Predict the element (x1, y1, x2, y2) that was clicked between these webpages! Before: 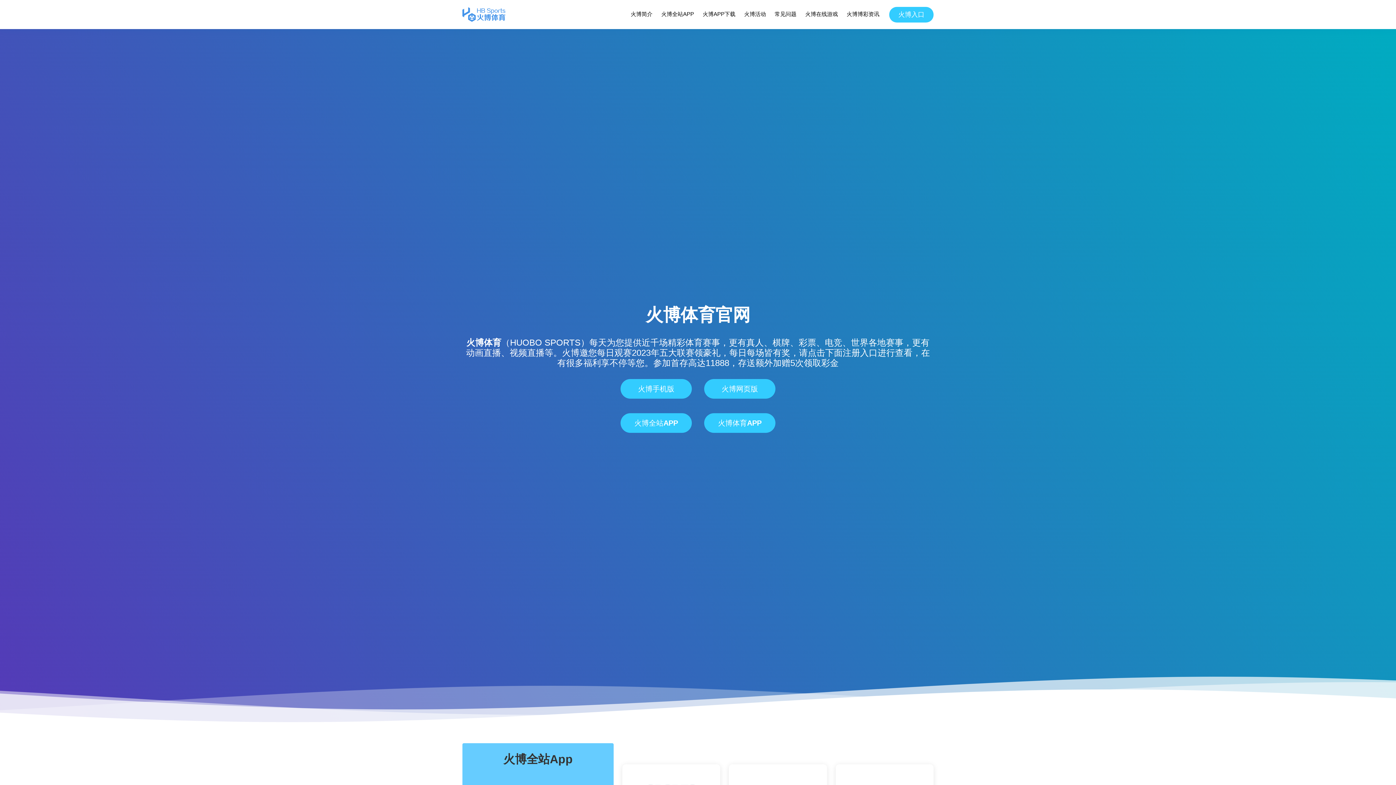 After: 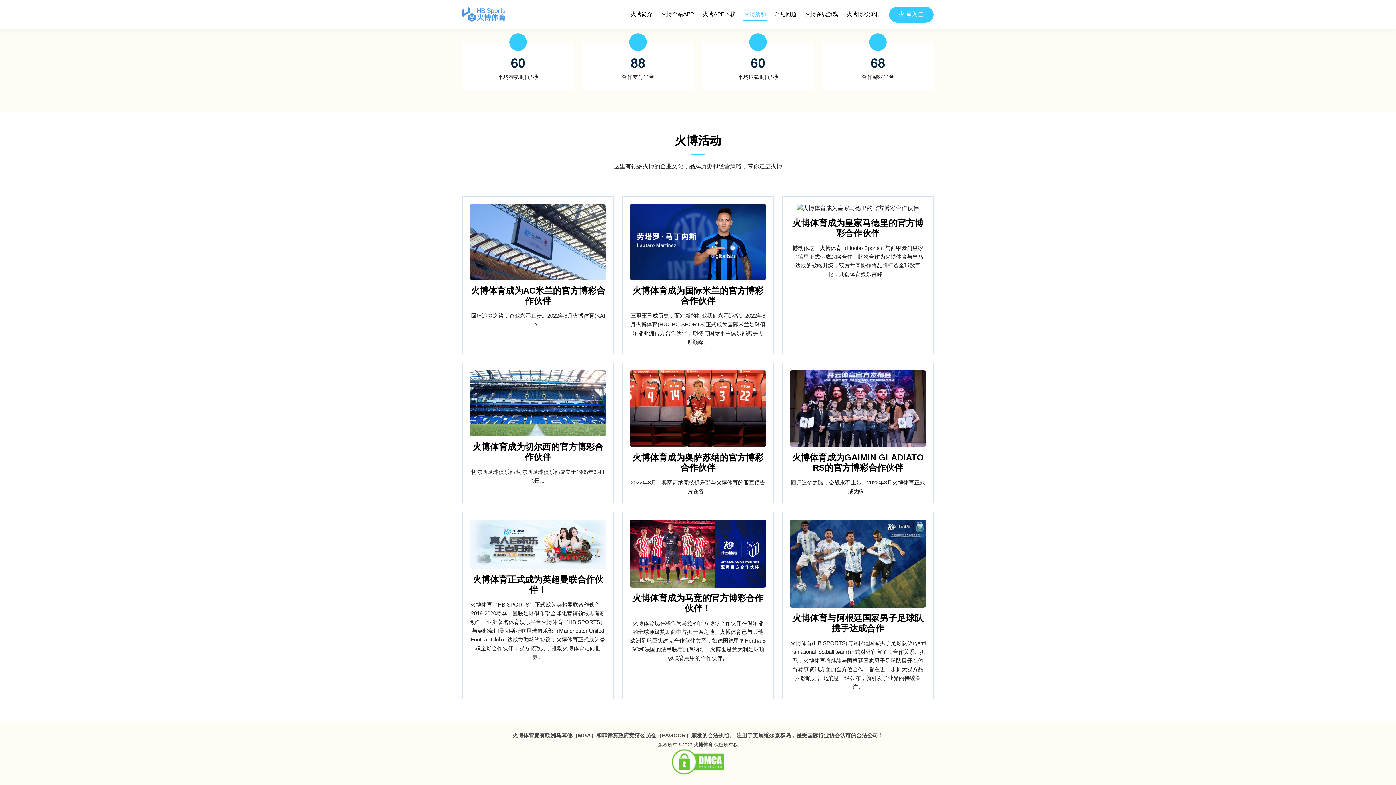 Action: bbox: (743, 8, 766, 20) label: 火博活动